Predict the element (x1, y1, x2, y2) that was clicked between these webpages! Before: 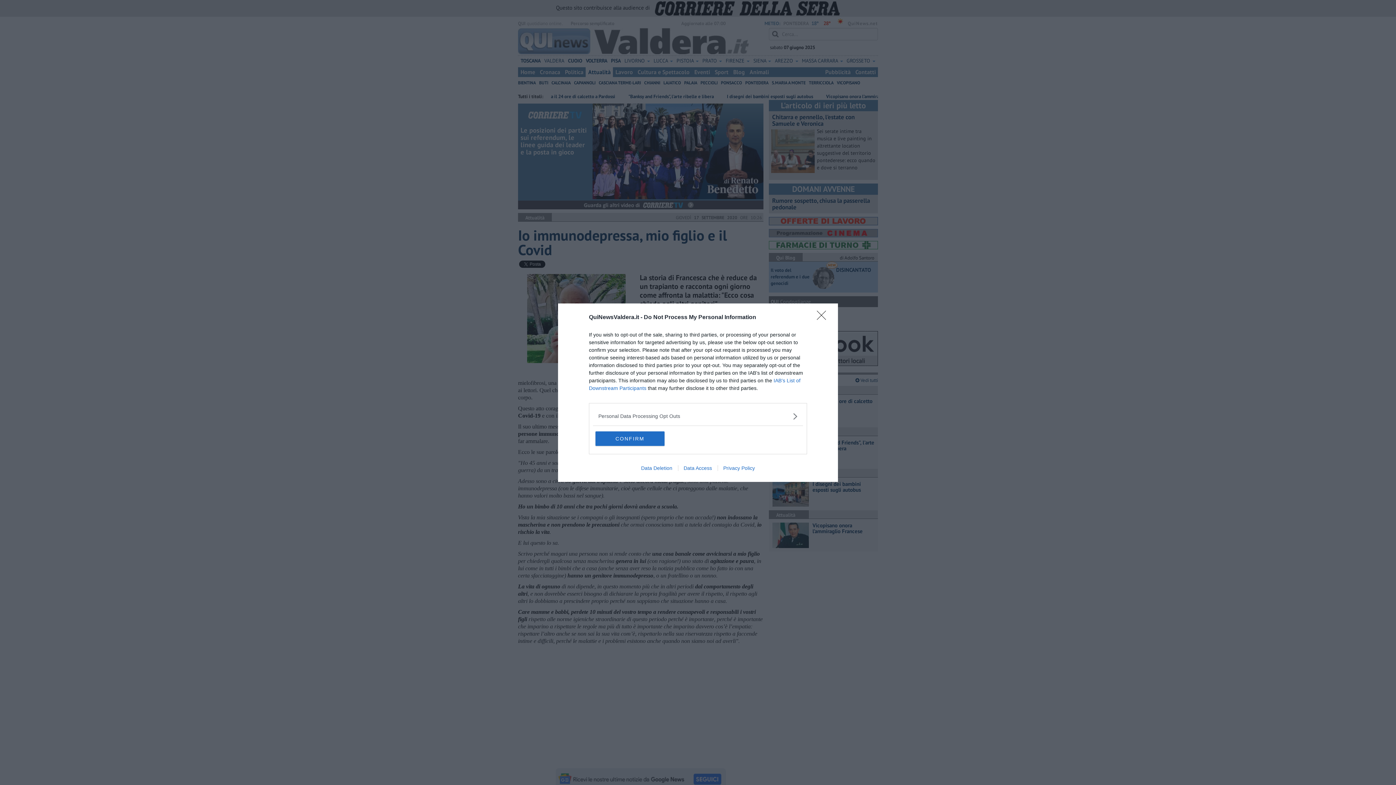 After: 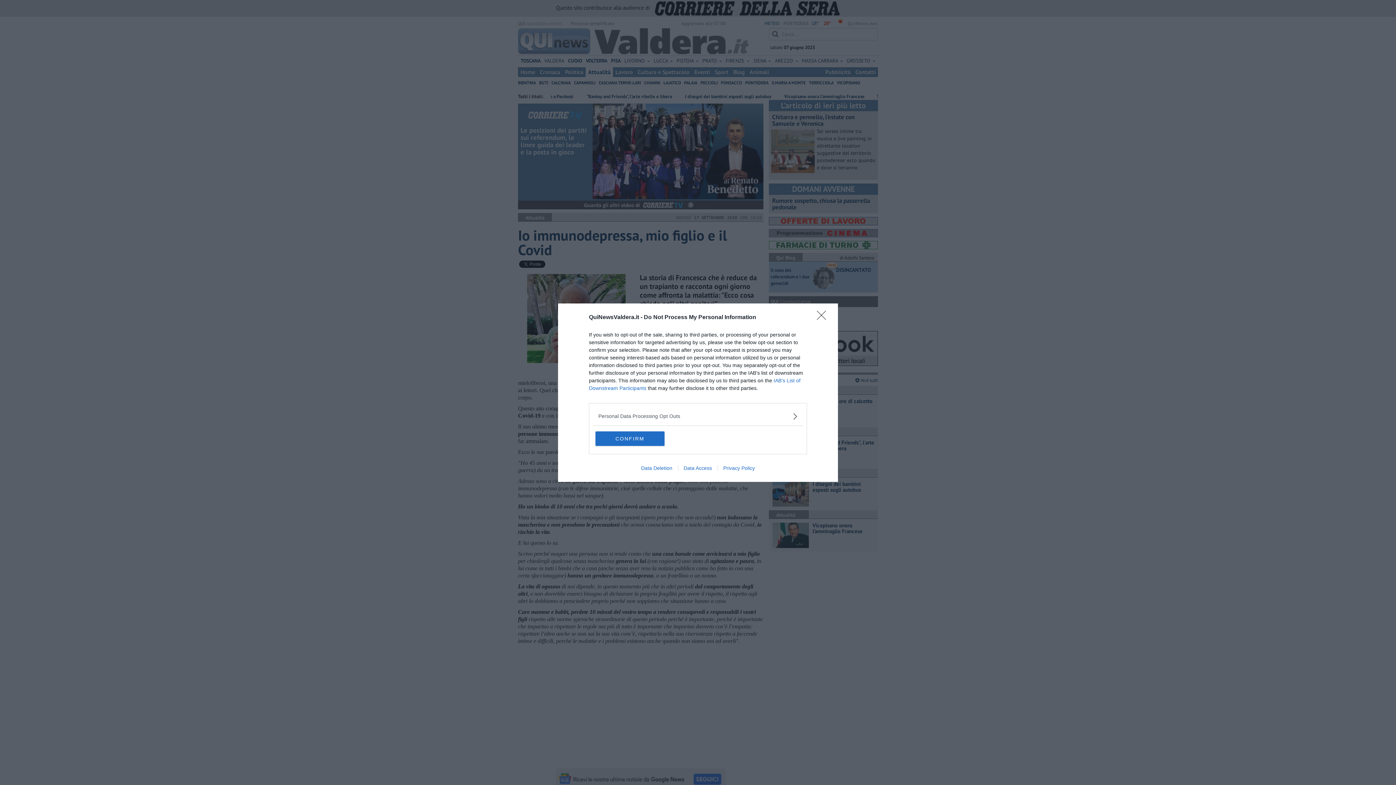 Action: label: Data Access bbox: (678, 465, 717, 471)